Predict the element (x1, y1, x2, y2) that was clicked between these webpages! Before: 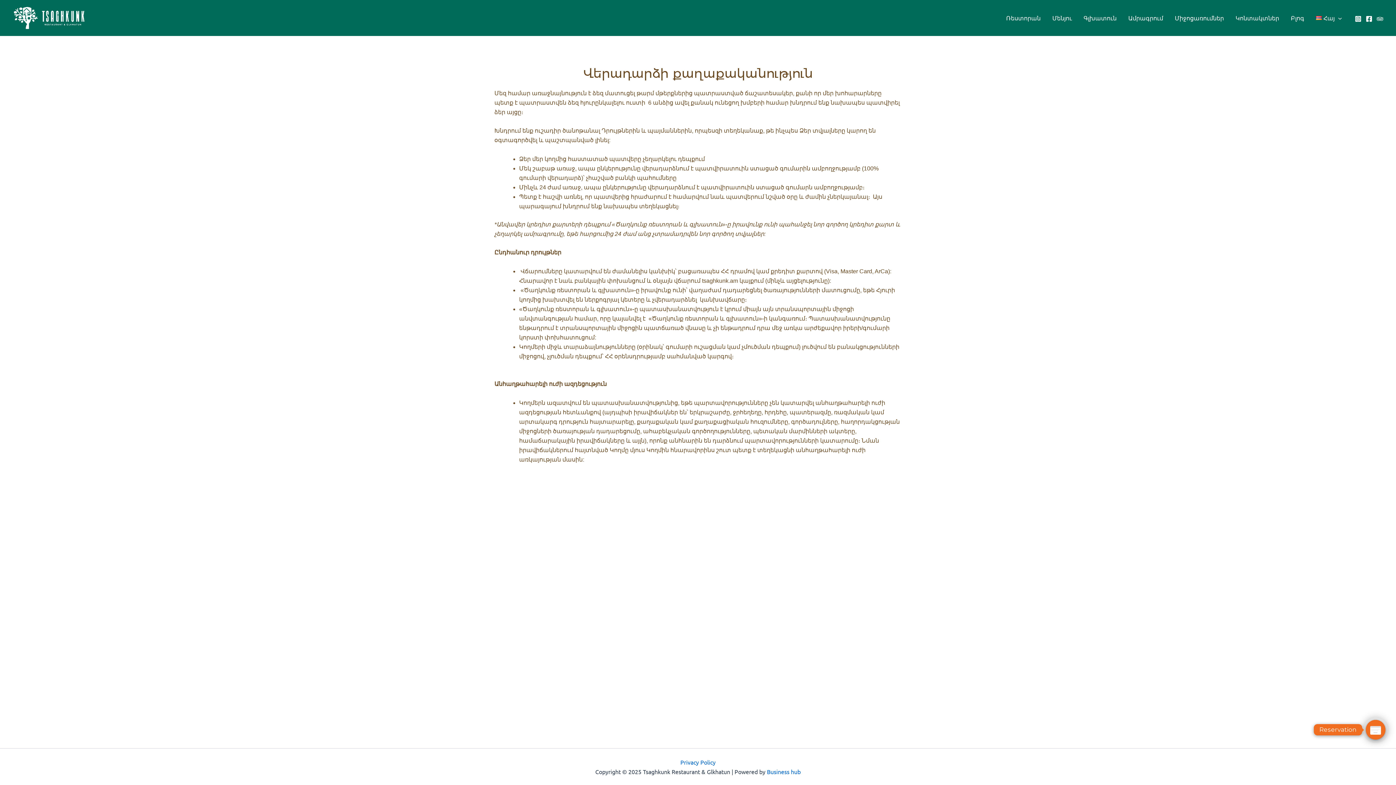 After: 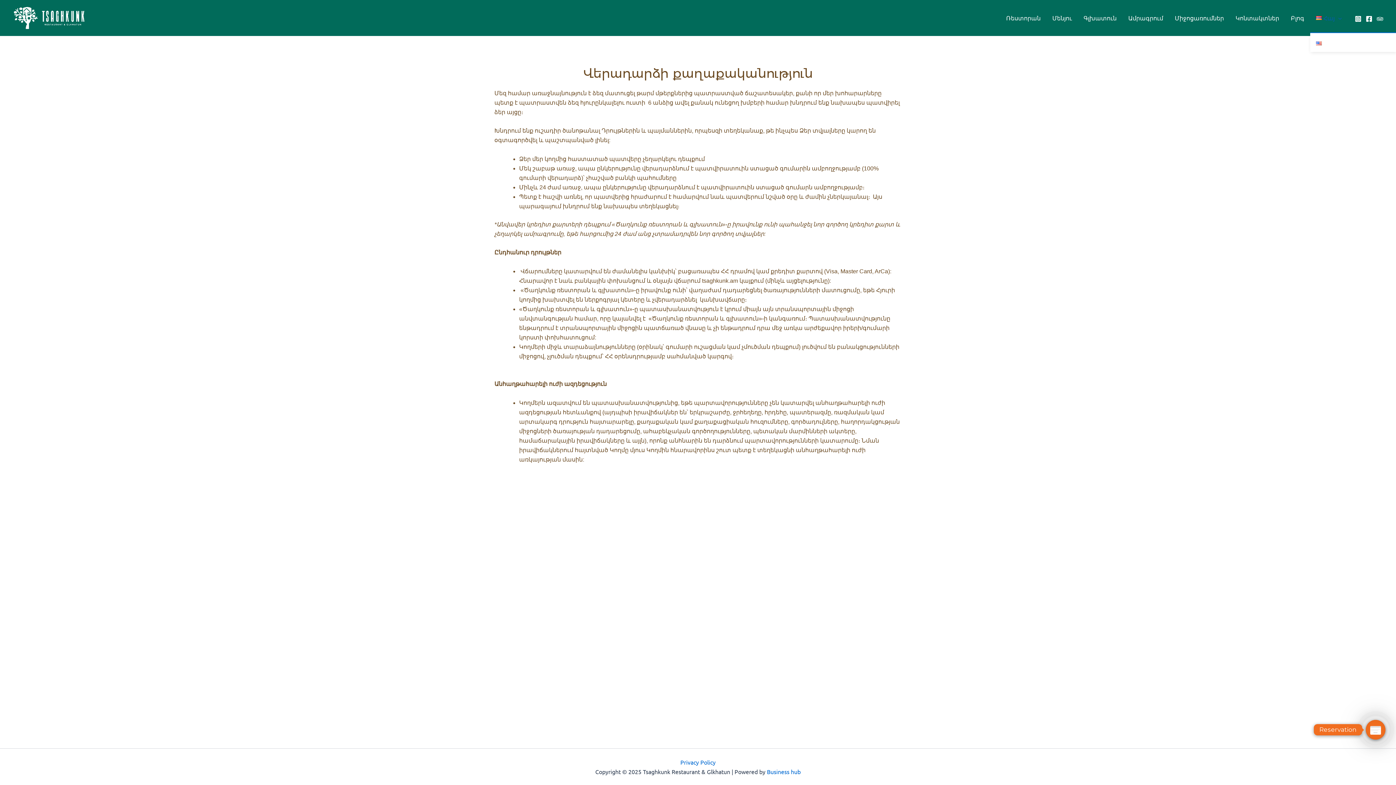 Action: label: Հայ bbox: (1310, 3, 1347, 32)